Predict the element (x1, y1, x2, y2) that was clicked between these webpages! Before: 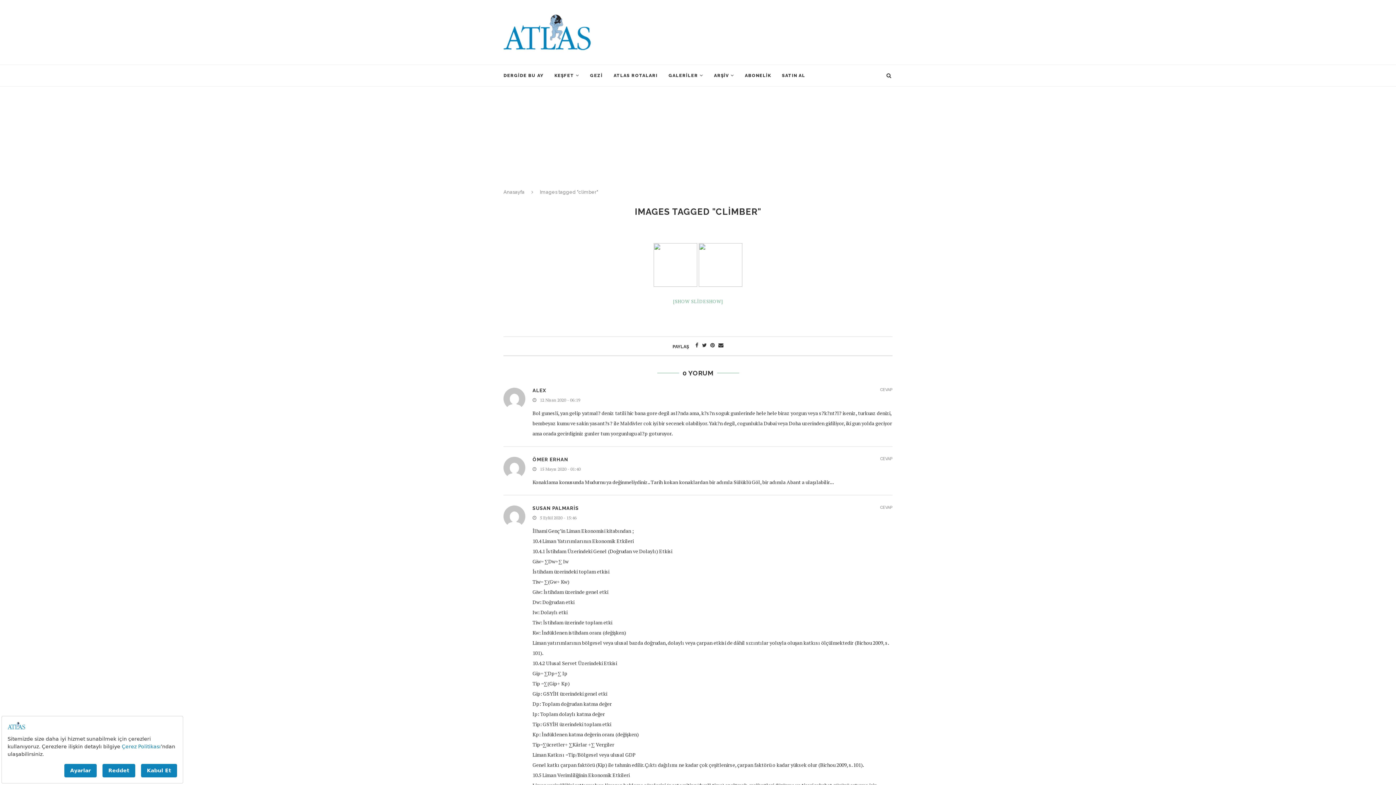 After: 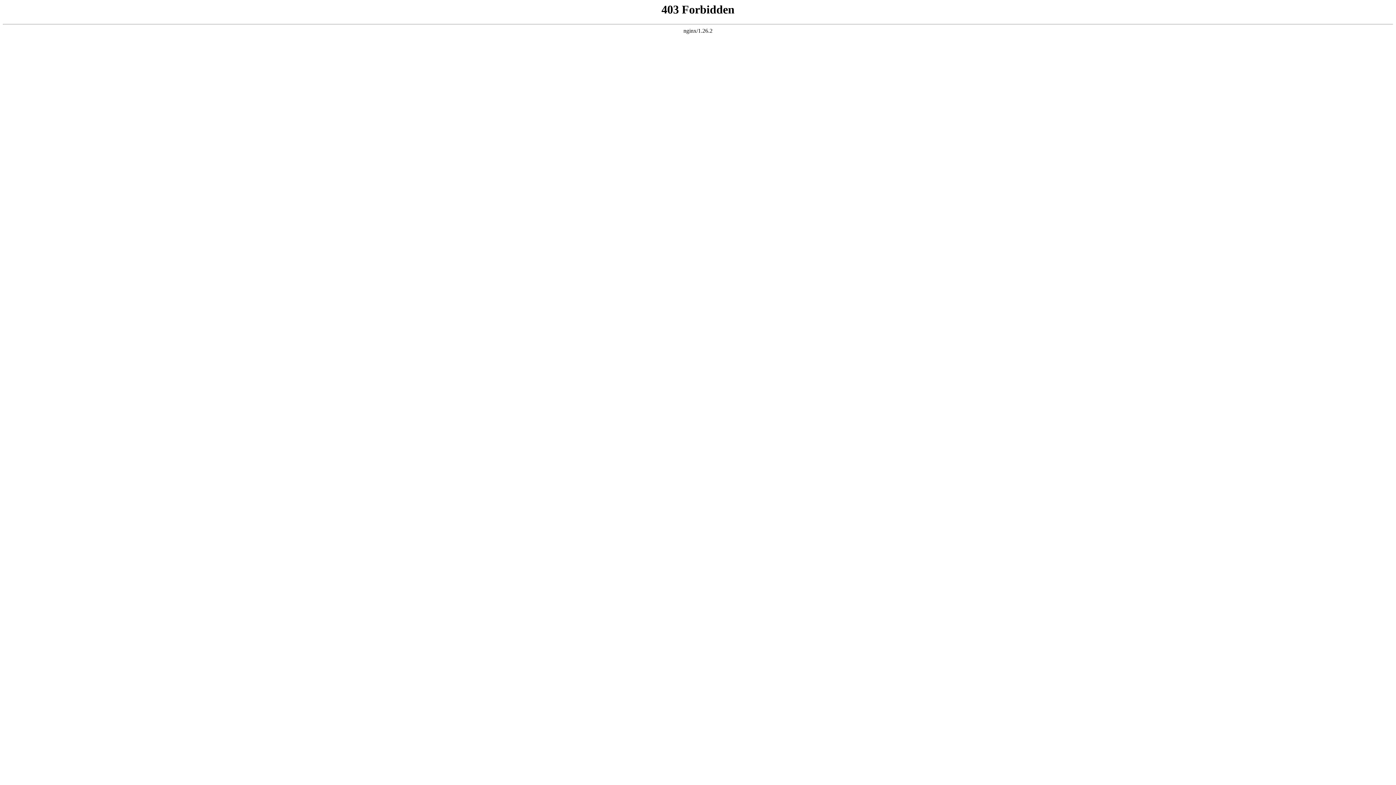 Action: bbox: (532, 388, 546, 393) label: ALEX